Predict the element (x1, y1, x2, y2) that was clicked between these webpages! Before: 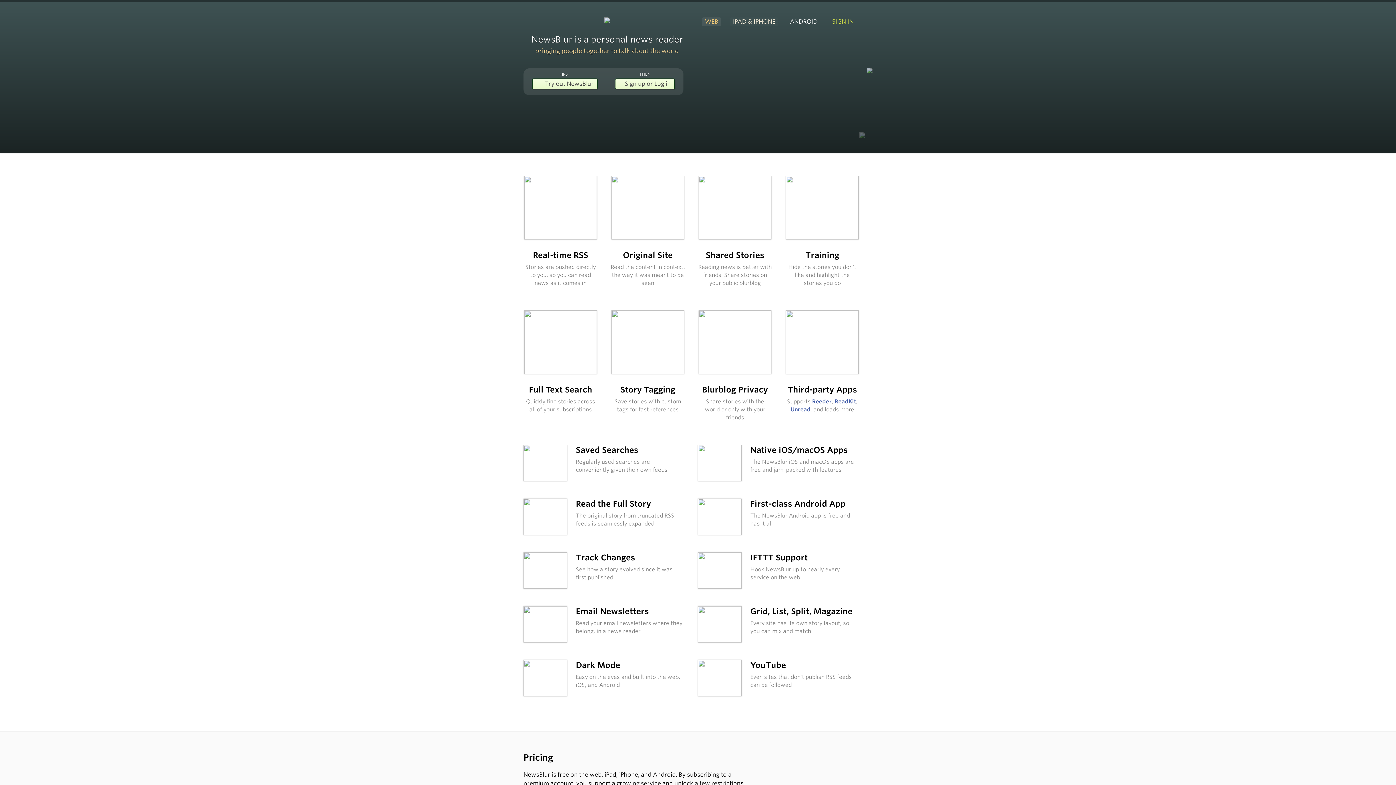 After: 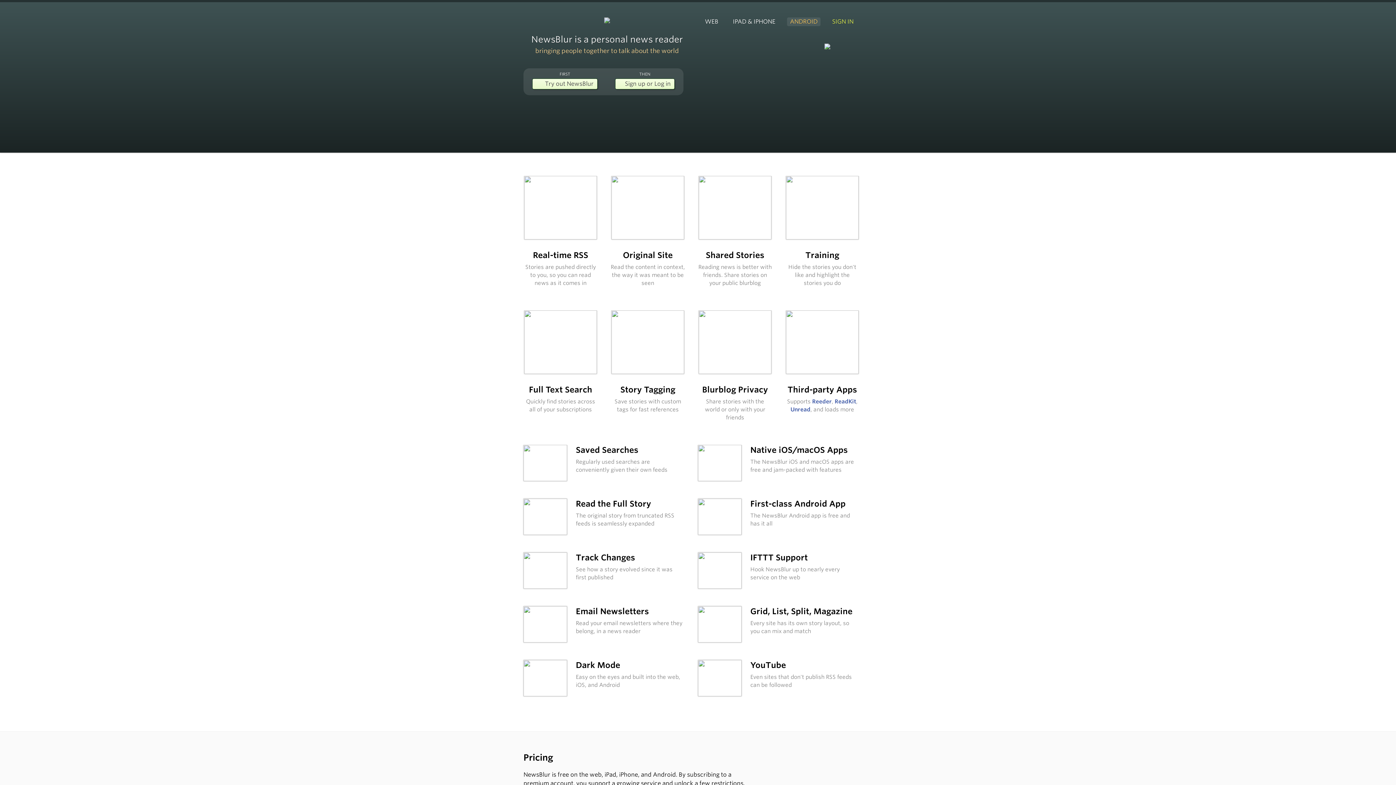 Action: bbox: (604, 17, 610, 24)